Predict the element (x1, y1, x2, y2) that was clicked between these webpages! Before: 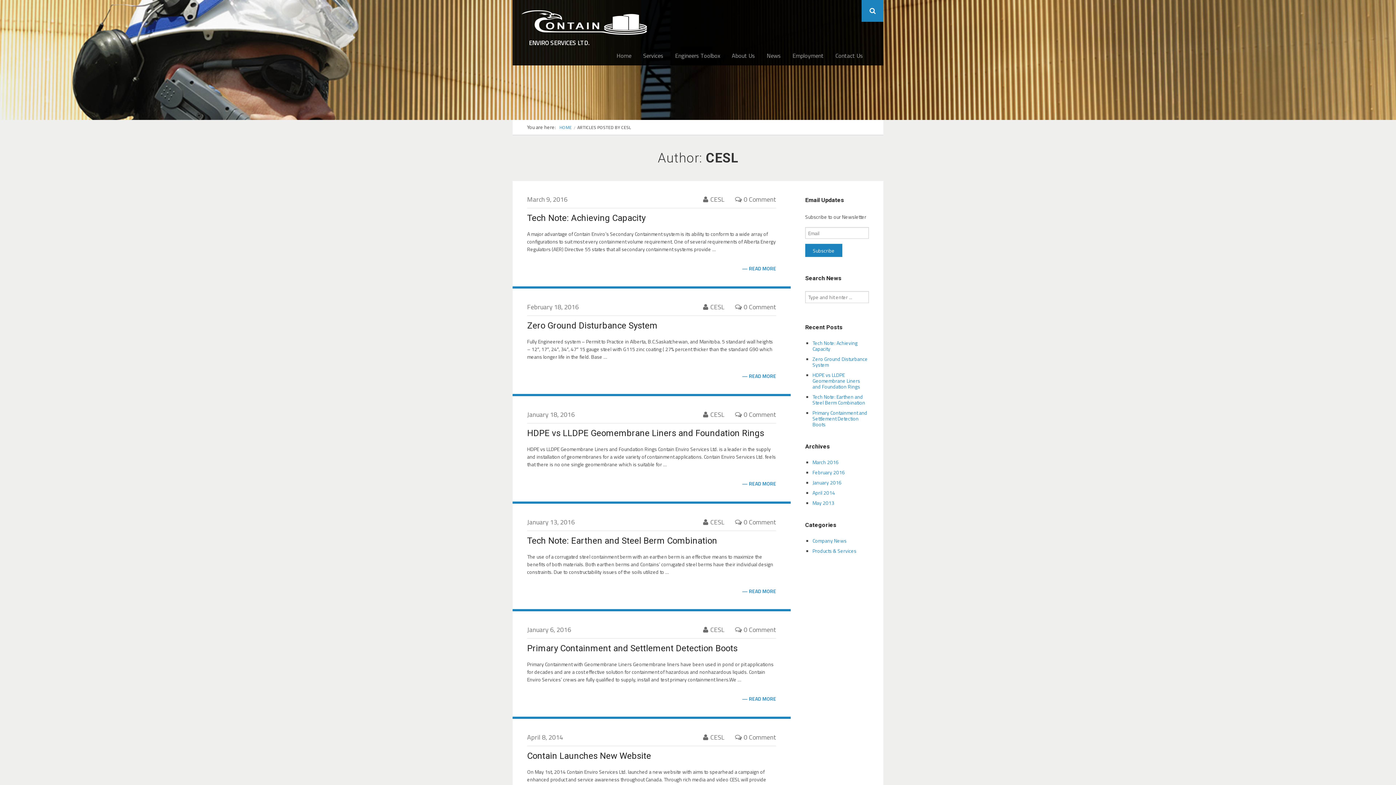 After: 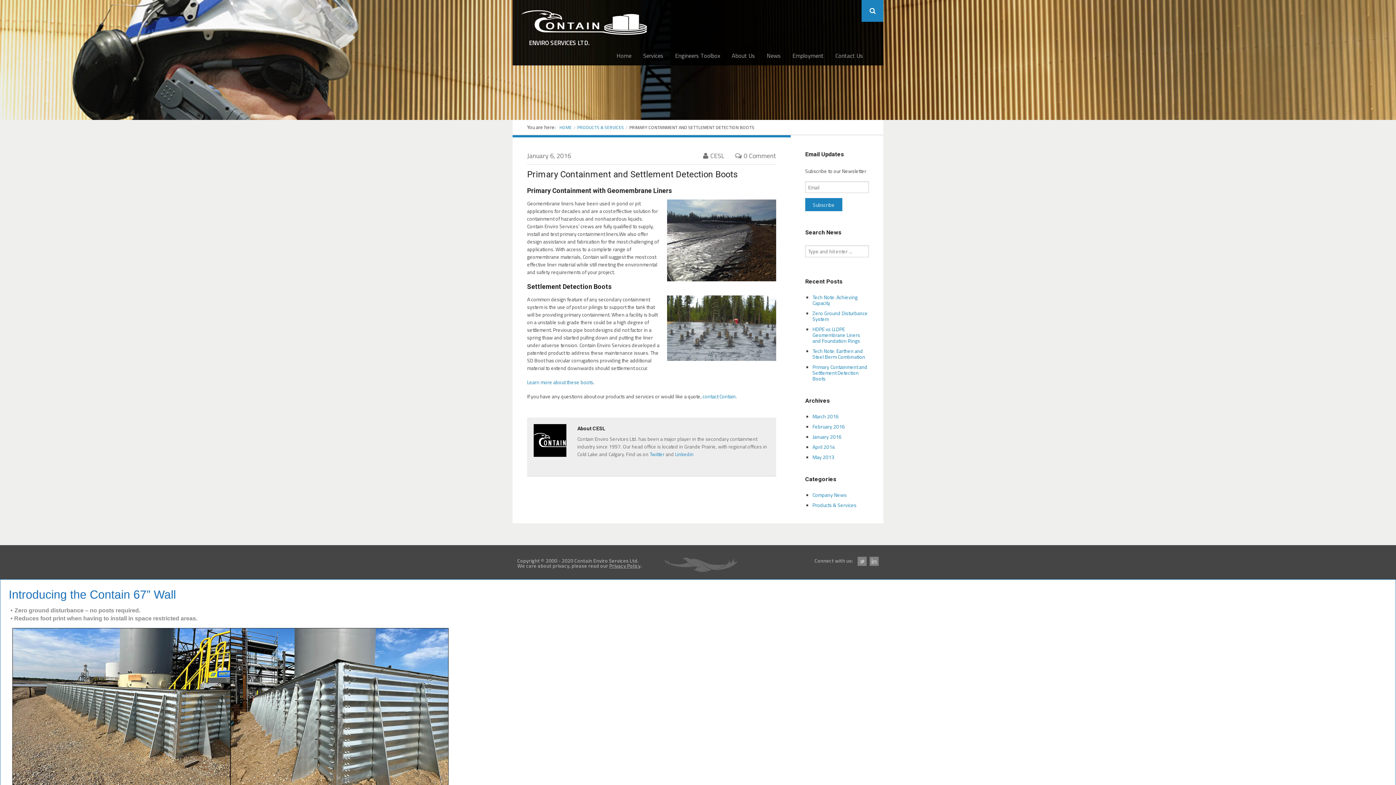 Action: bbox: (742, 696, 776, 701) label: READ MORE